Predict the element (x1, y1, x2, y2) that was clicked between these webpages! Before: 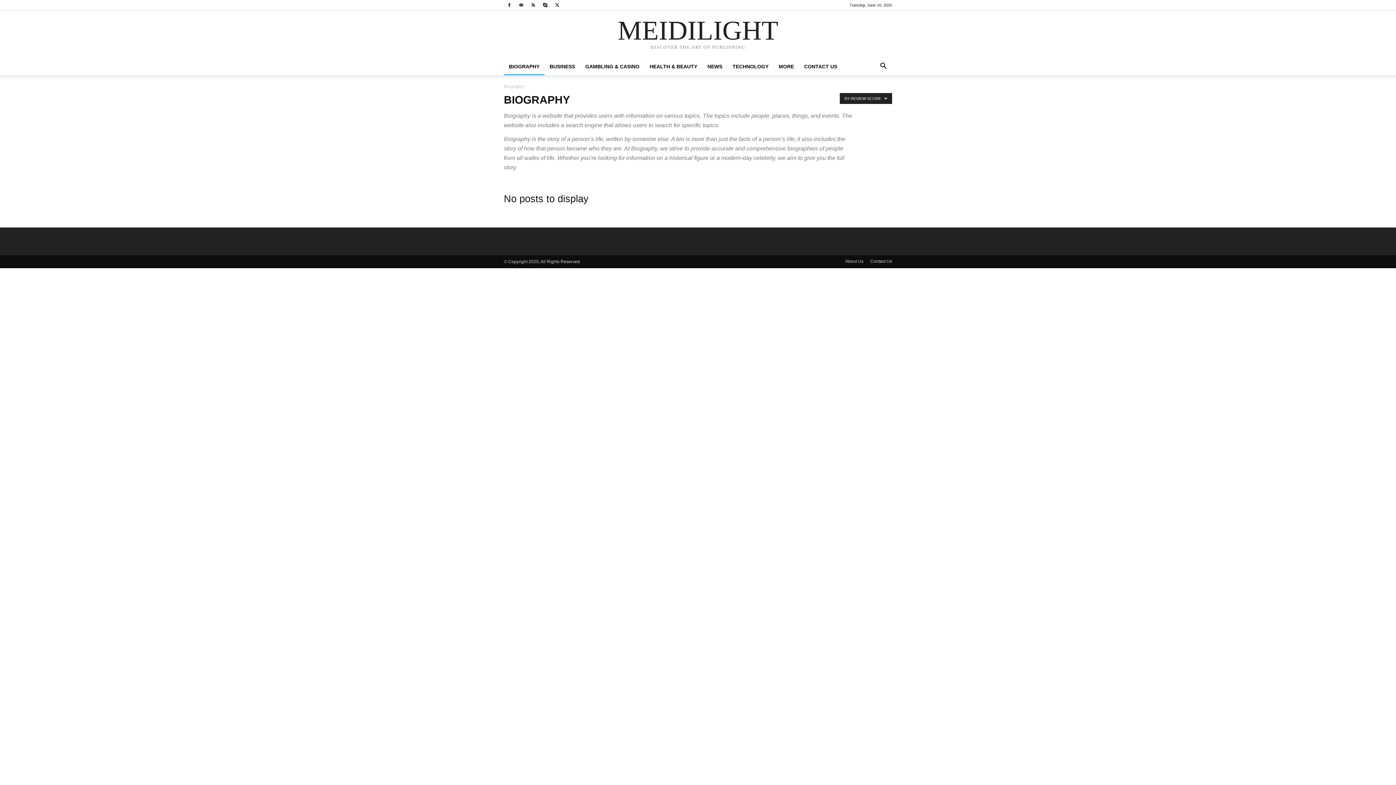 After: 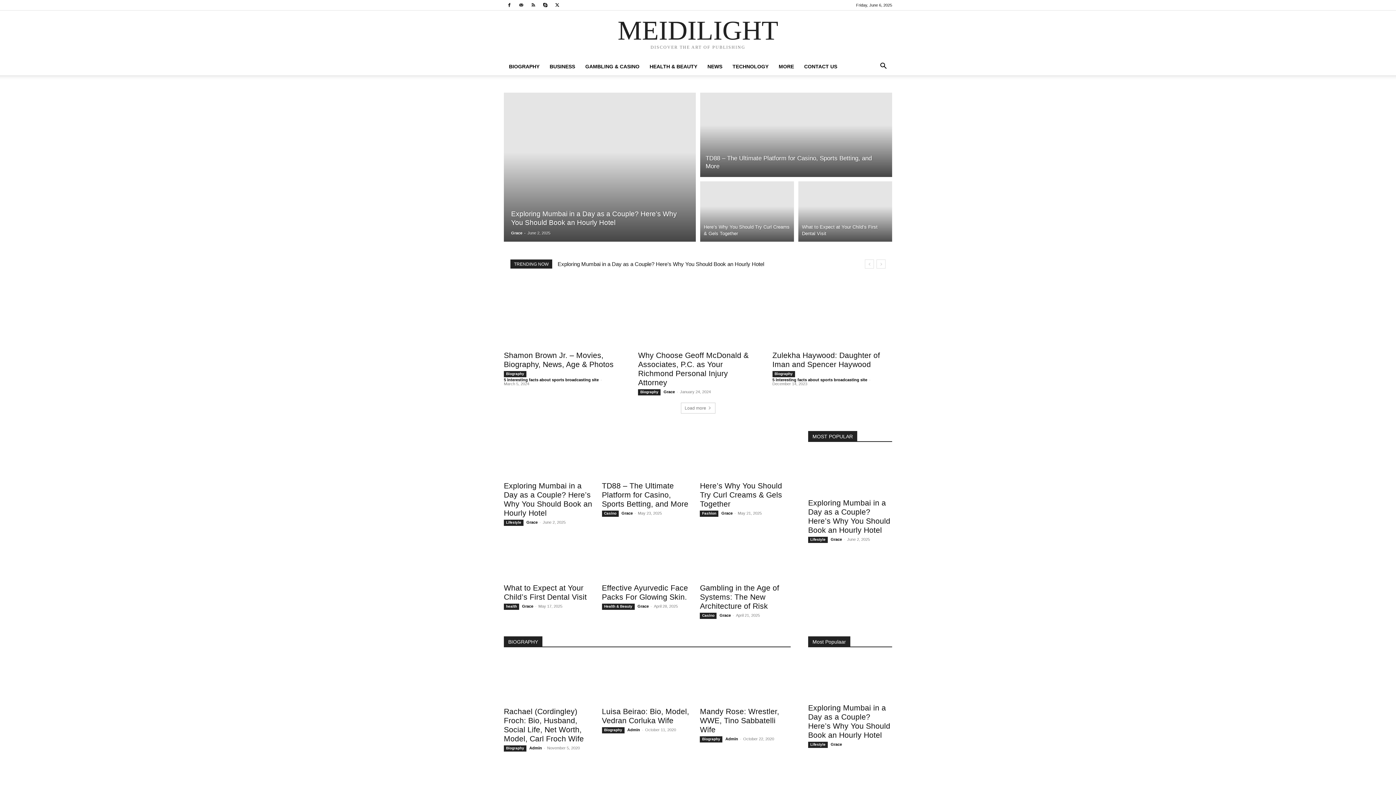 Action: label: MEIDILIGHT DISCOVER THE ART OF PUBLISHING bbox: (569, 16, 826, 53)